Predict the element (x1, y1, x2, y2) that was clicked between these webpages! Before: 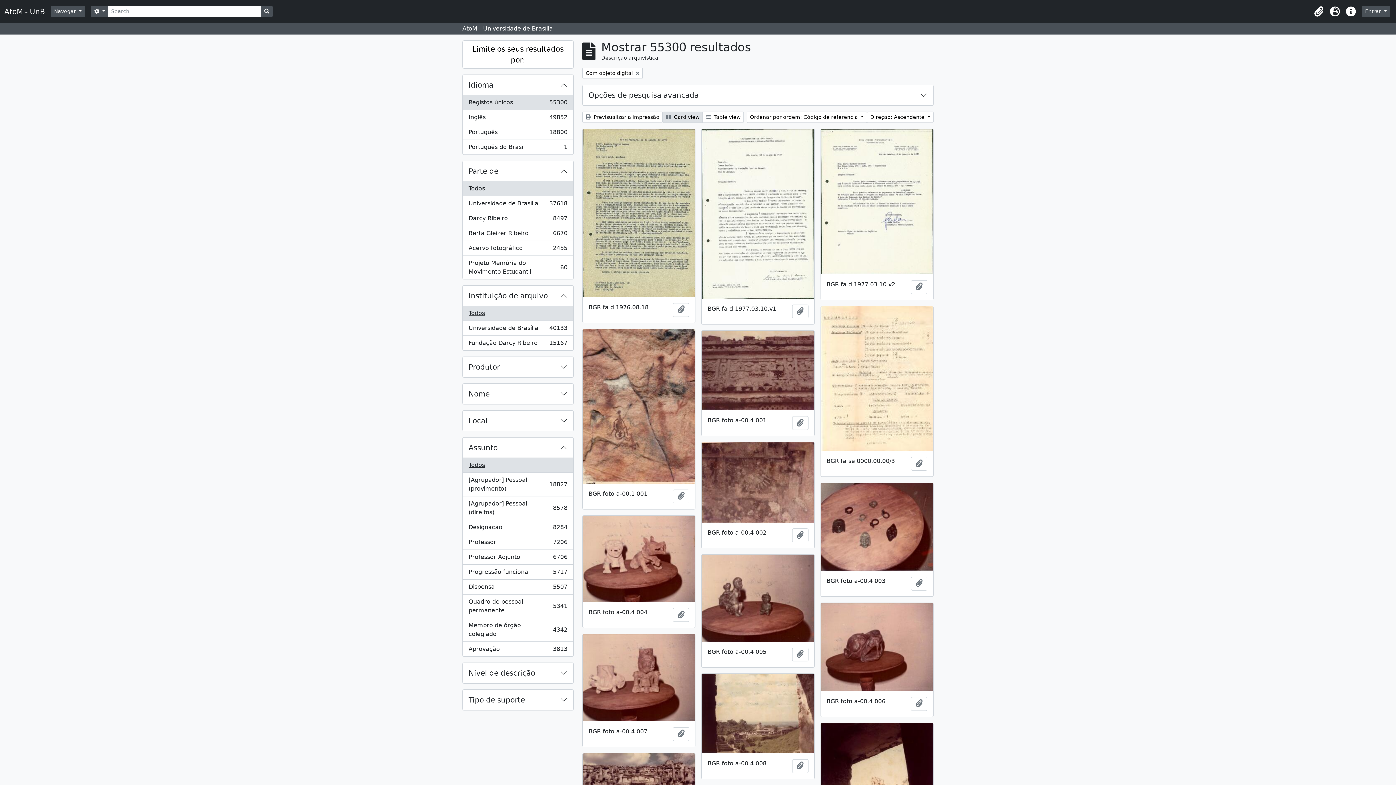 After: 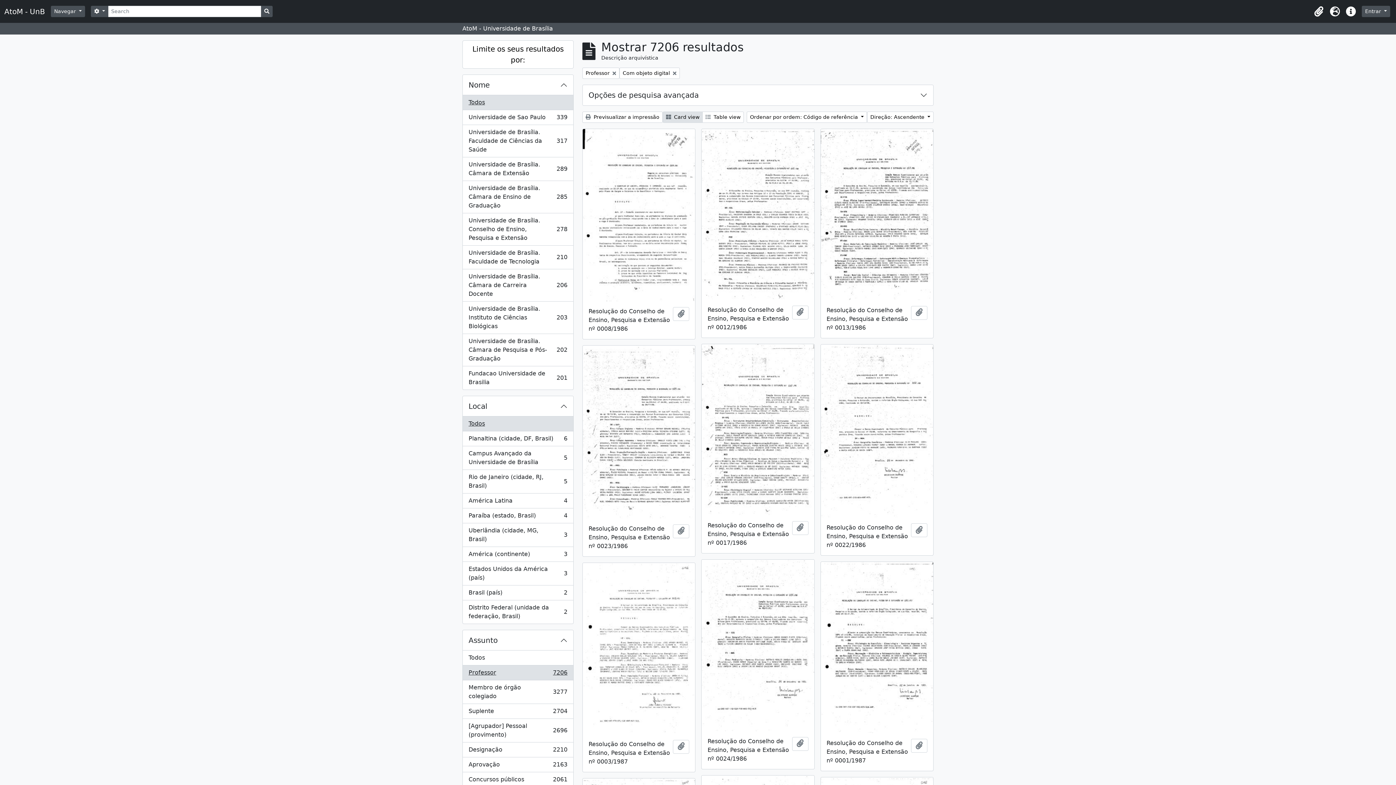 Action: label: Professor
, 7206 resultados
7206 bbox: (462, 535, 573, 550)